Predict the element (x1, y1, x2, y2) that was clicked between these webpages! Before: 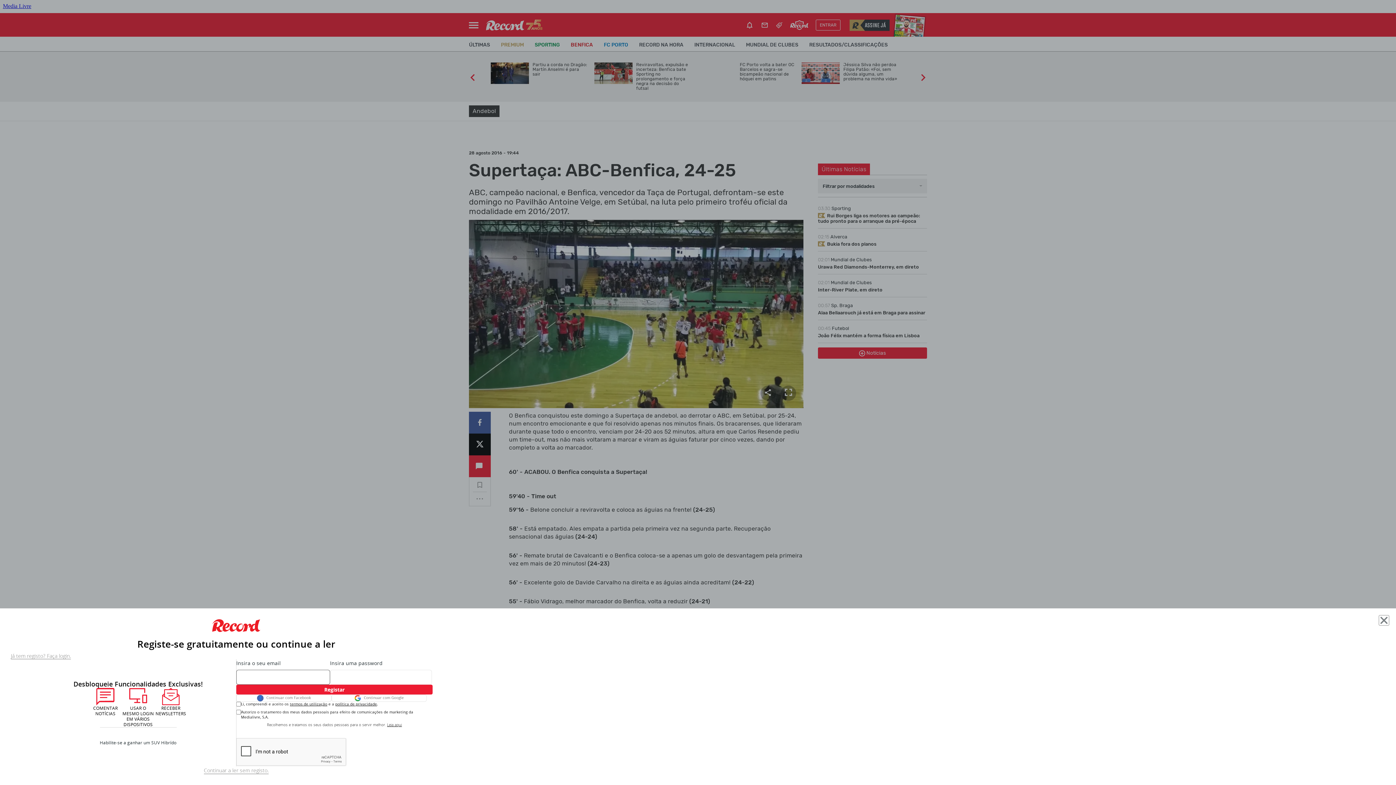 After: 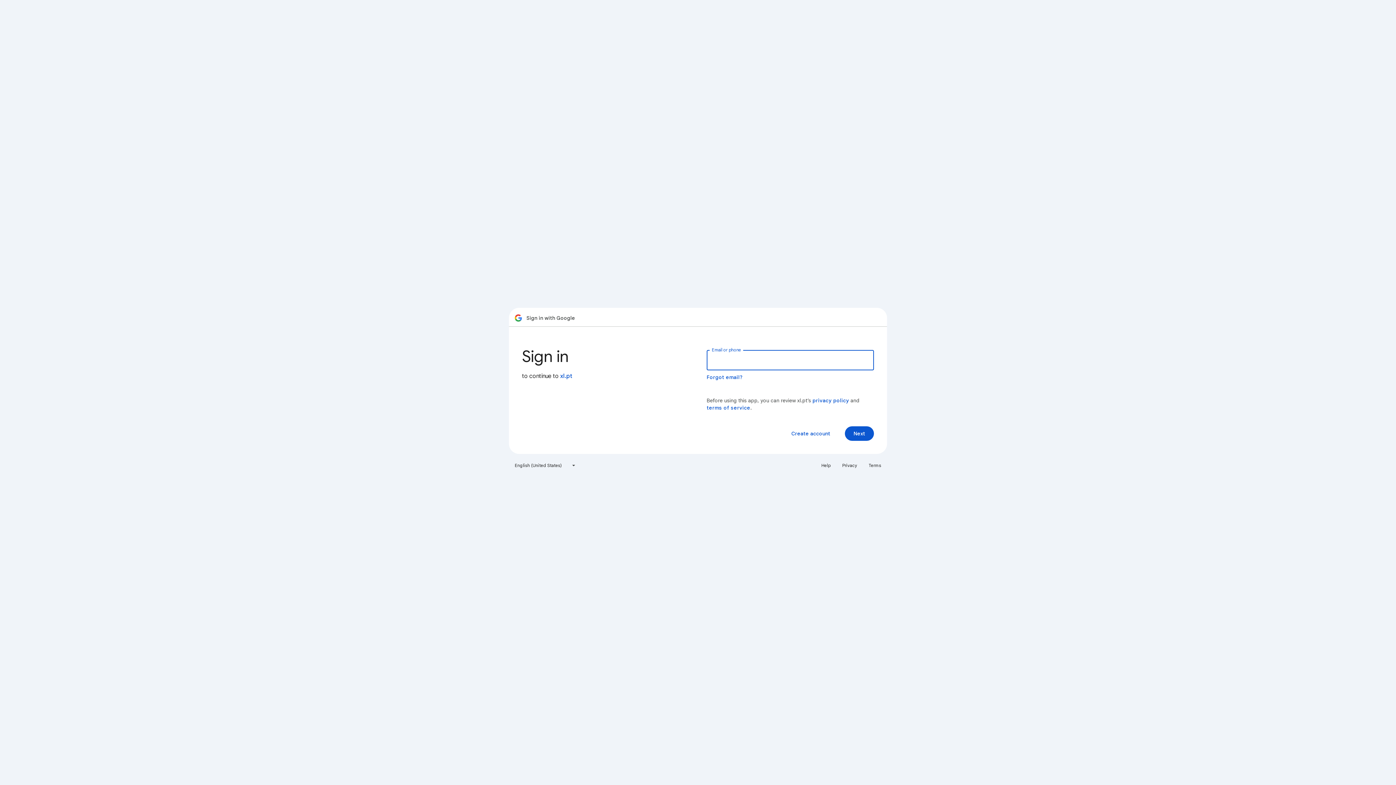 Action: bbox: (331, 694, 426, 702) label: Continuar com Google